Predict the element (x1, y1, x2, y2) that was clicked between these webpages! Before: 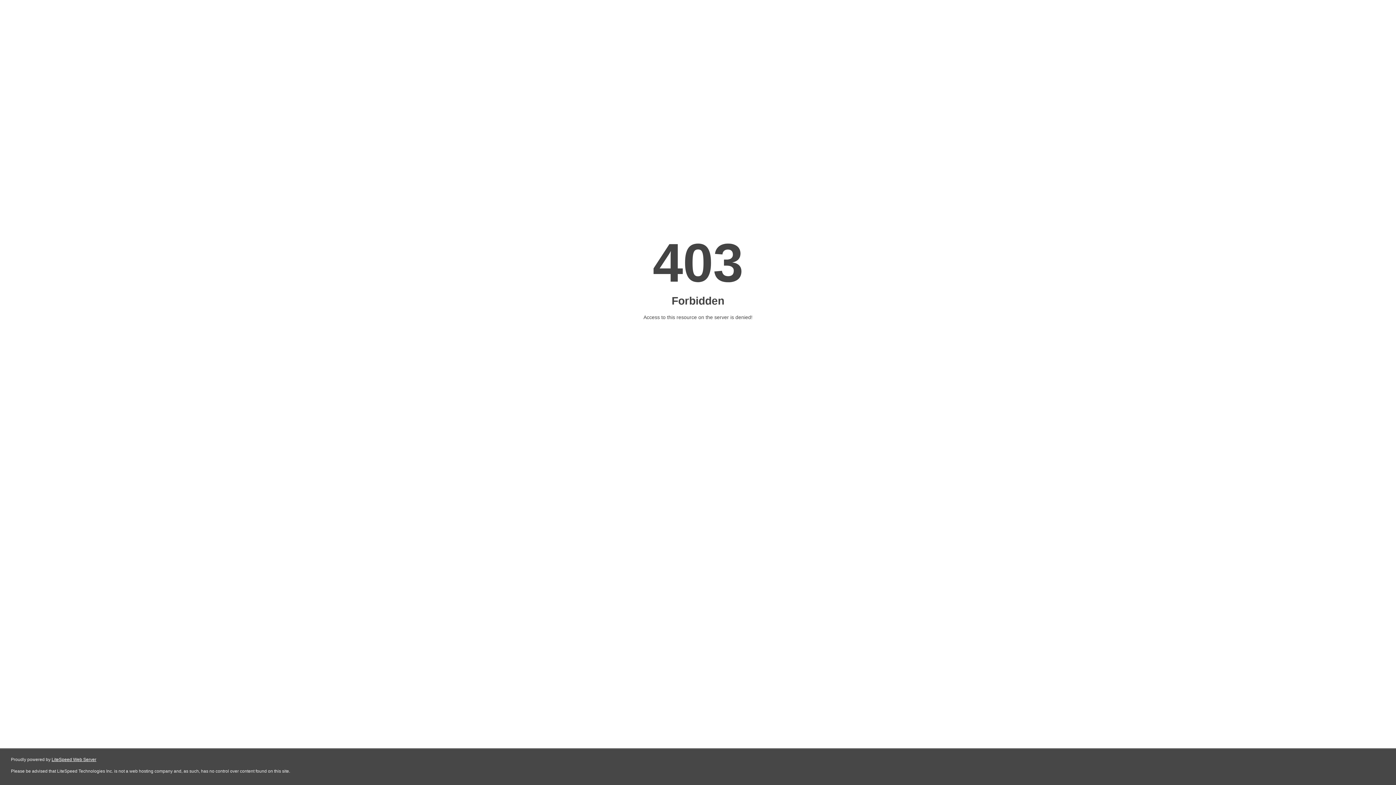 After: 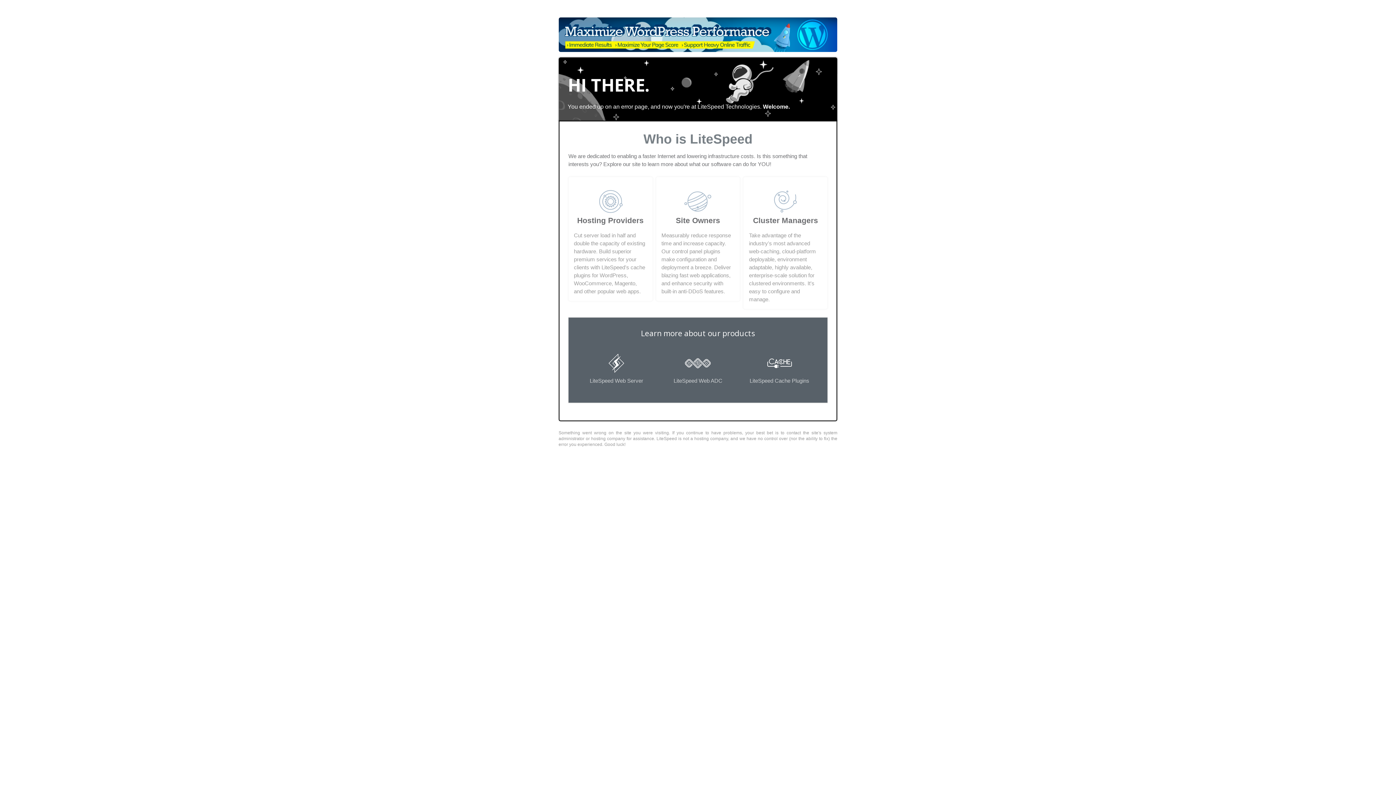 Action: label: LiteSpeed Web Server bbox: (51, 757, 96, 762)